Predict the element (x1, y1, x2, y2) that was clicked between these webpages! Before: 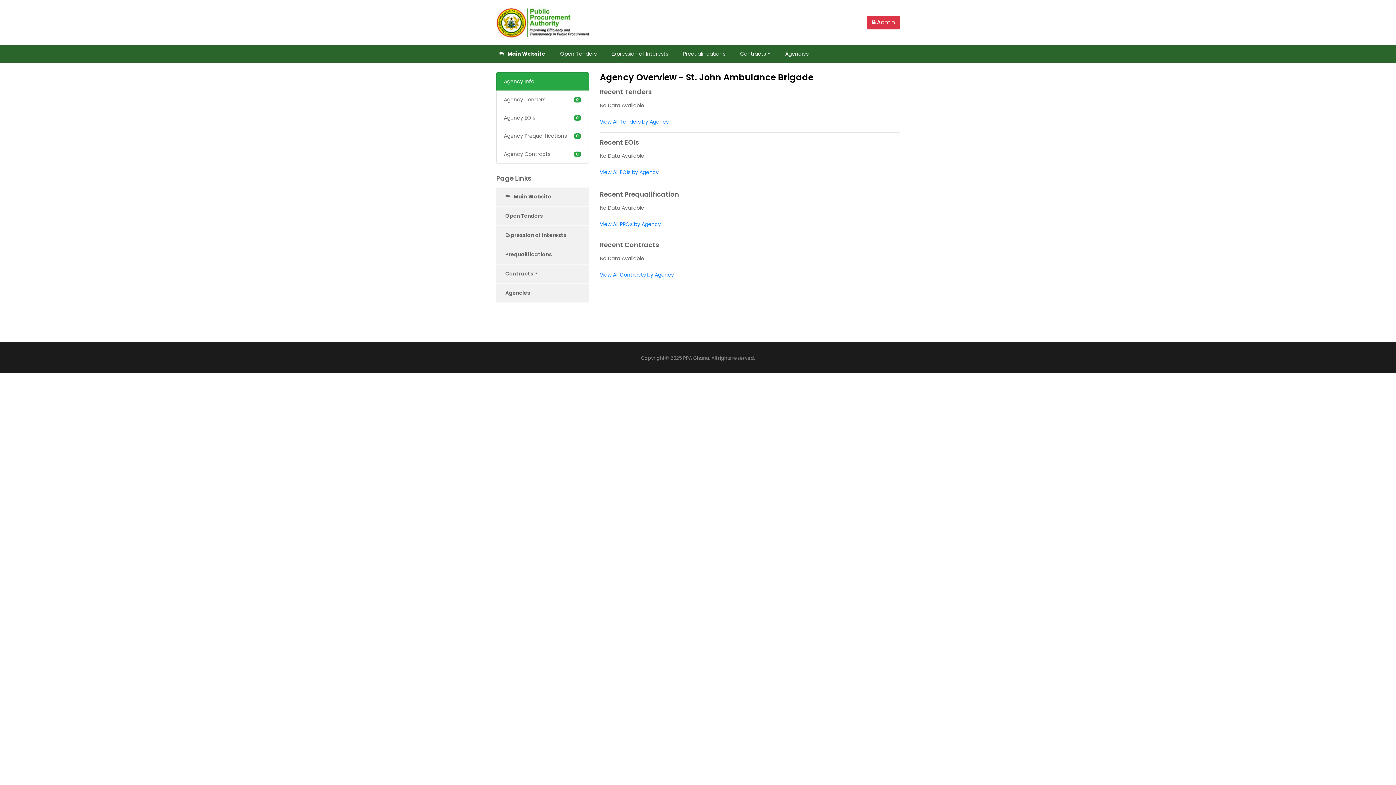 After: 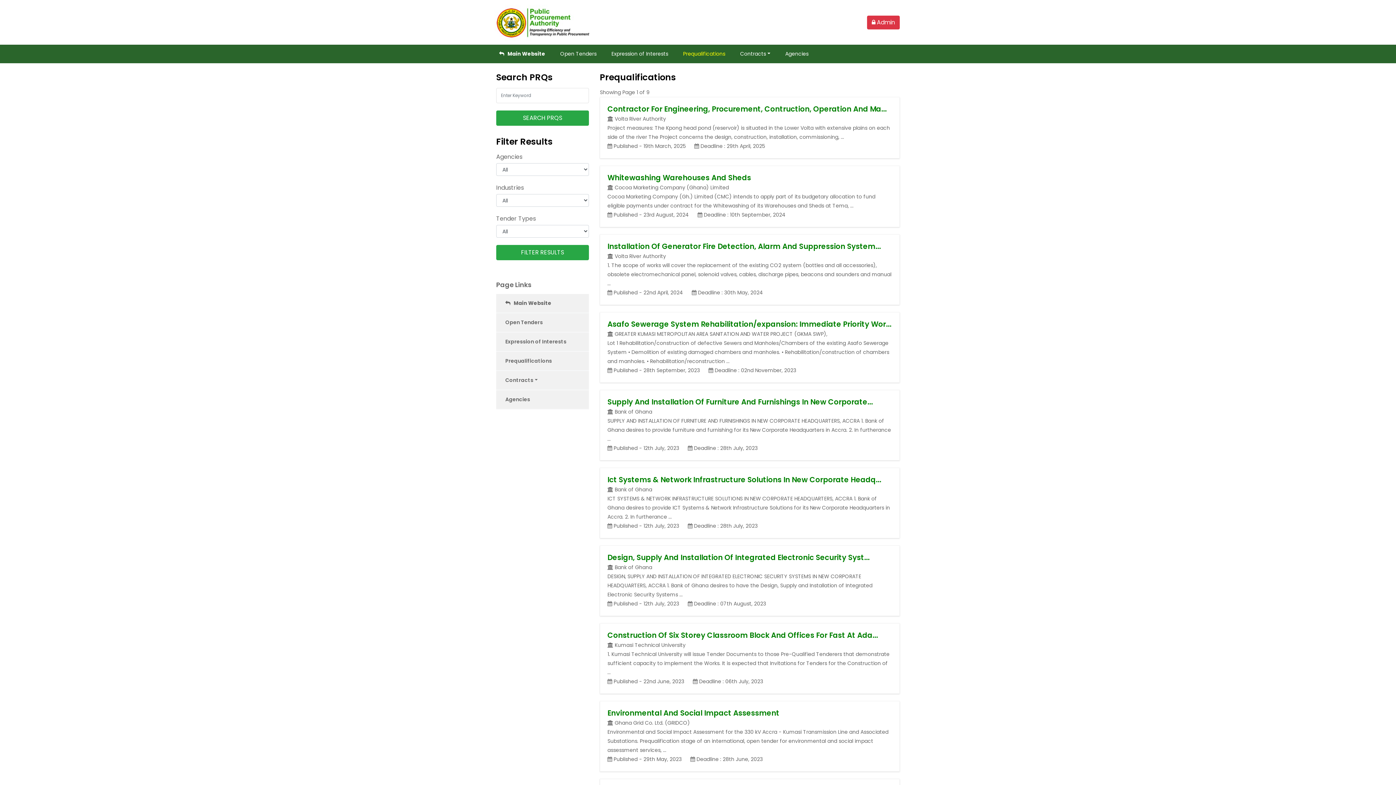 Action: label: Prequalifications bbox: (496, 245, 580, 264)